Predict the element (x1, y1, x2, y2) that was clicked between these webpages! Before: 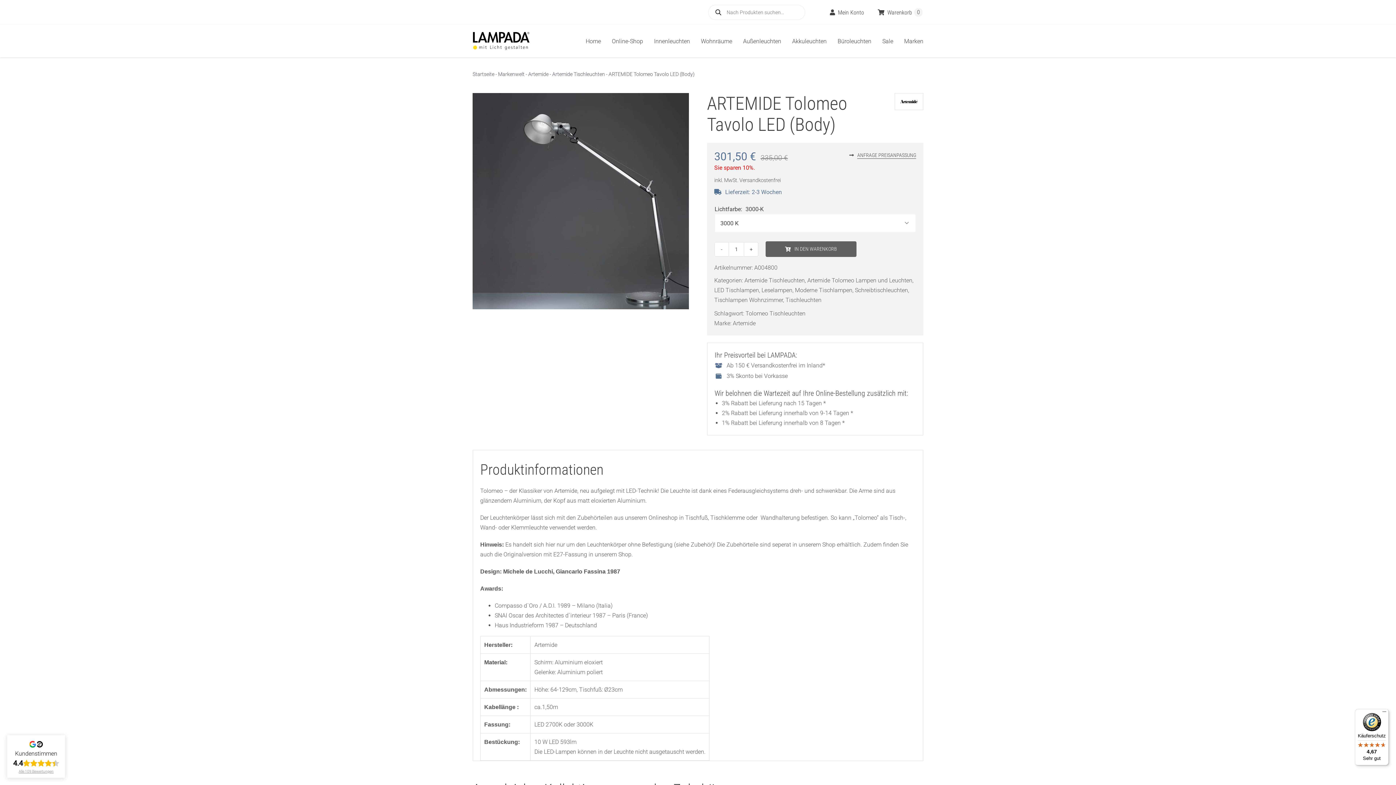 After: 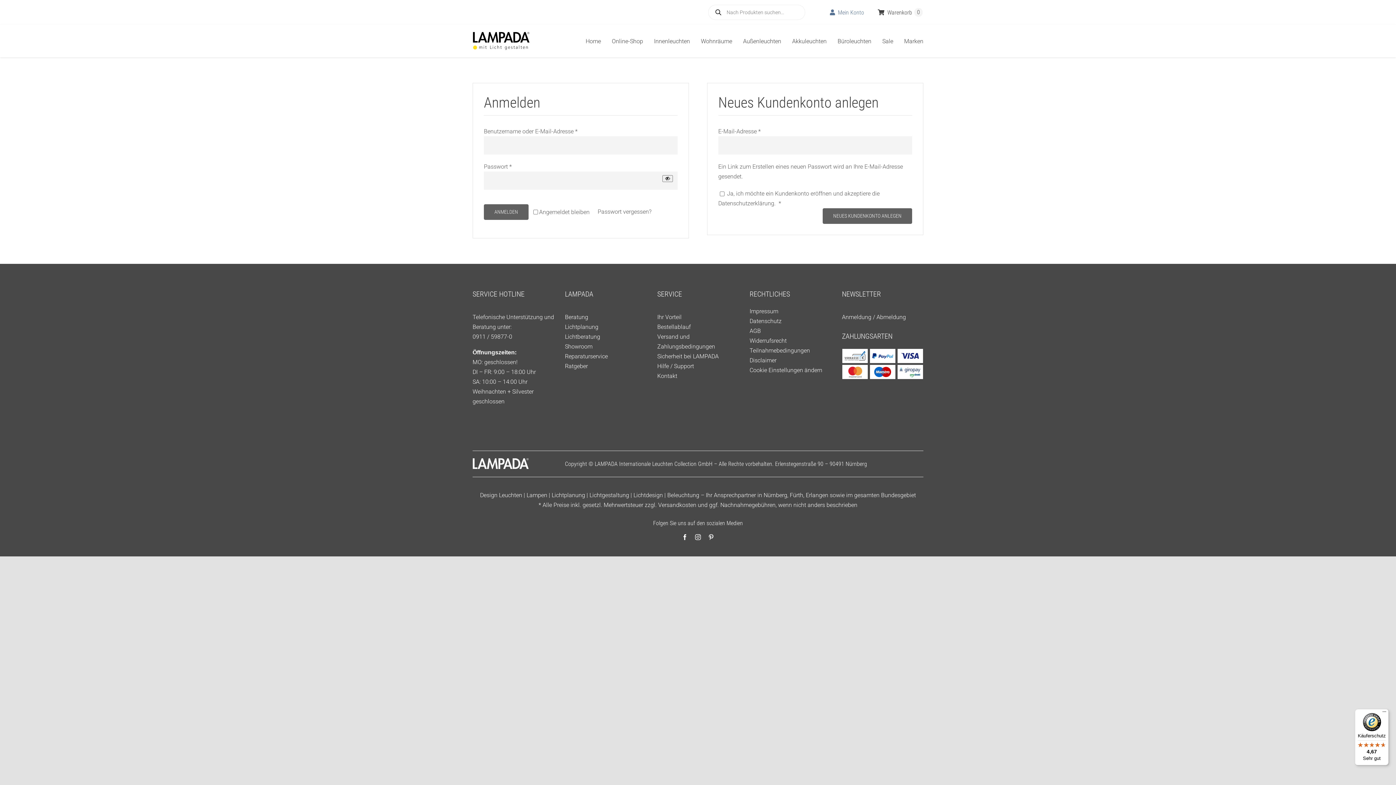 Action: label: Mein Konto bbox: (827, 7, 864, 17)